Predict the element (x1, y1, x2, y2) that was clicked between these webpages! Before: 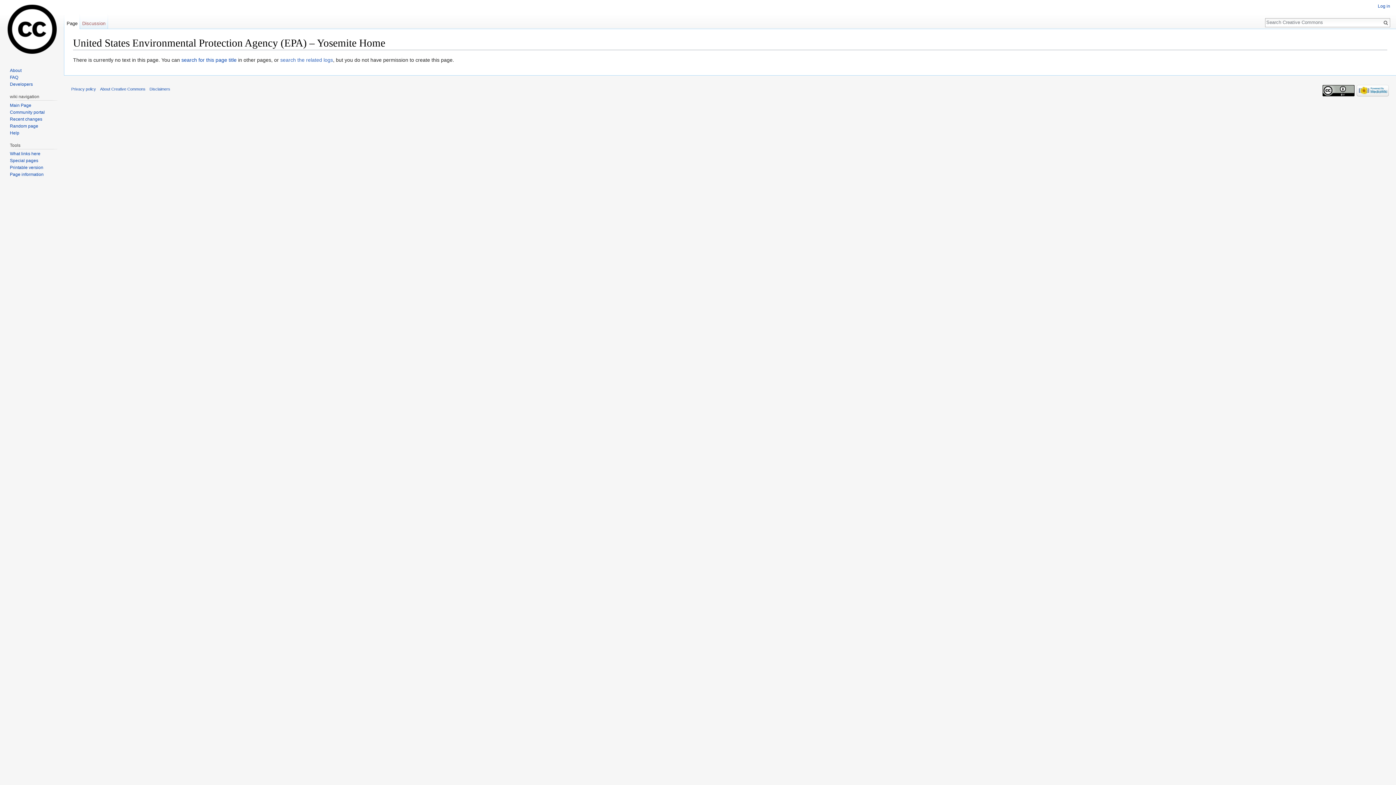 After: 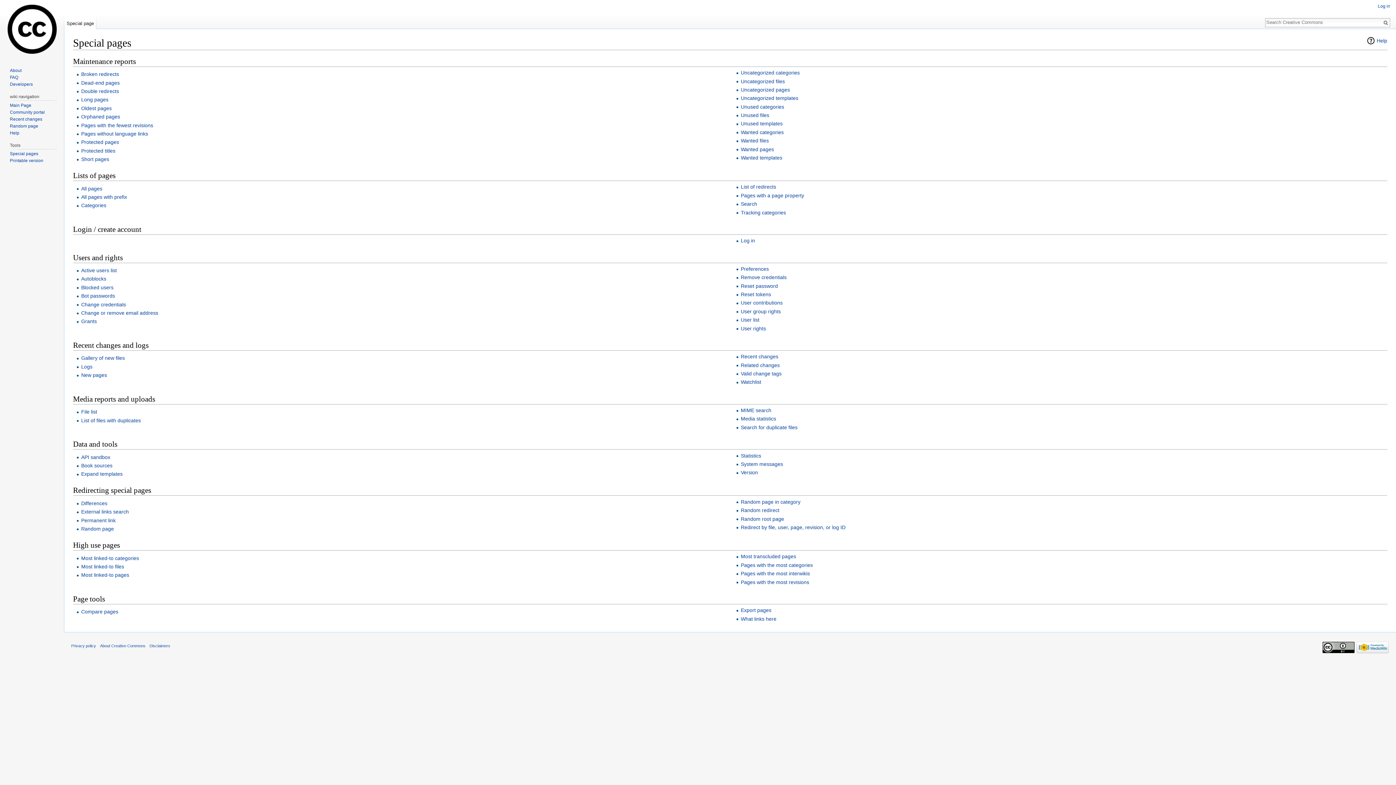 Action: bbox: (9, 158, 38, 163) label: Special pages